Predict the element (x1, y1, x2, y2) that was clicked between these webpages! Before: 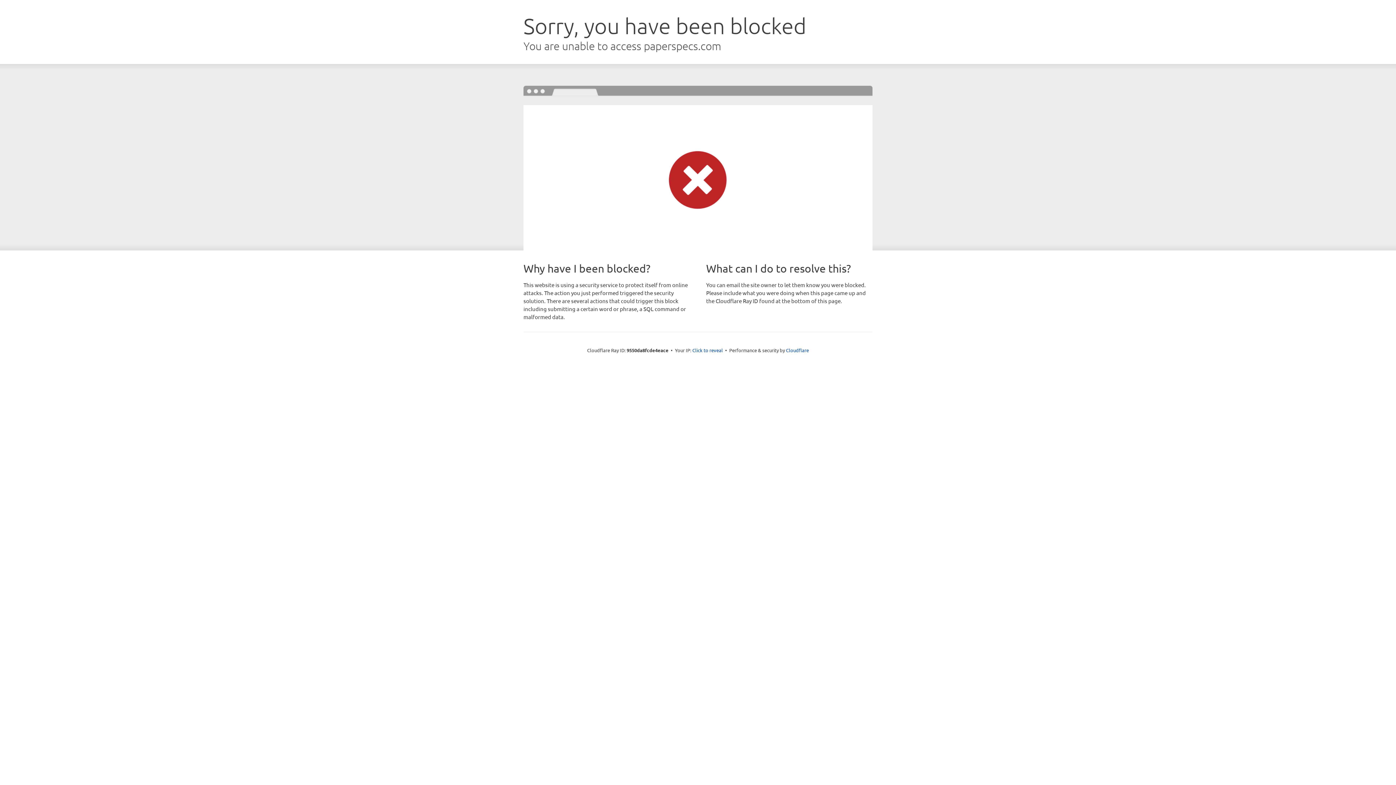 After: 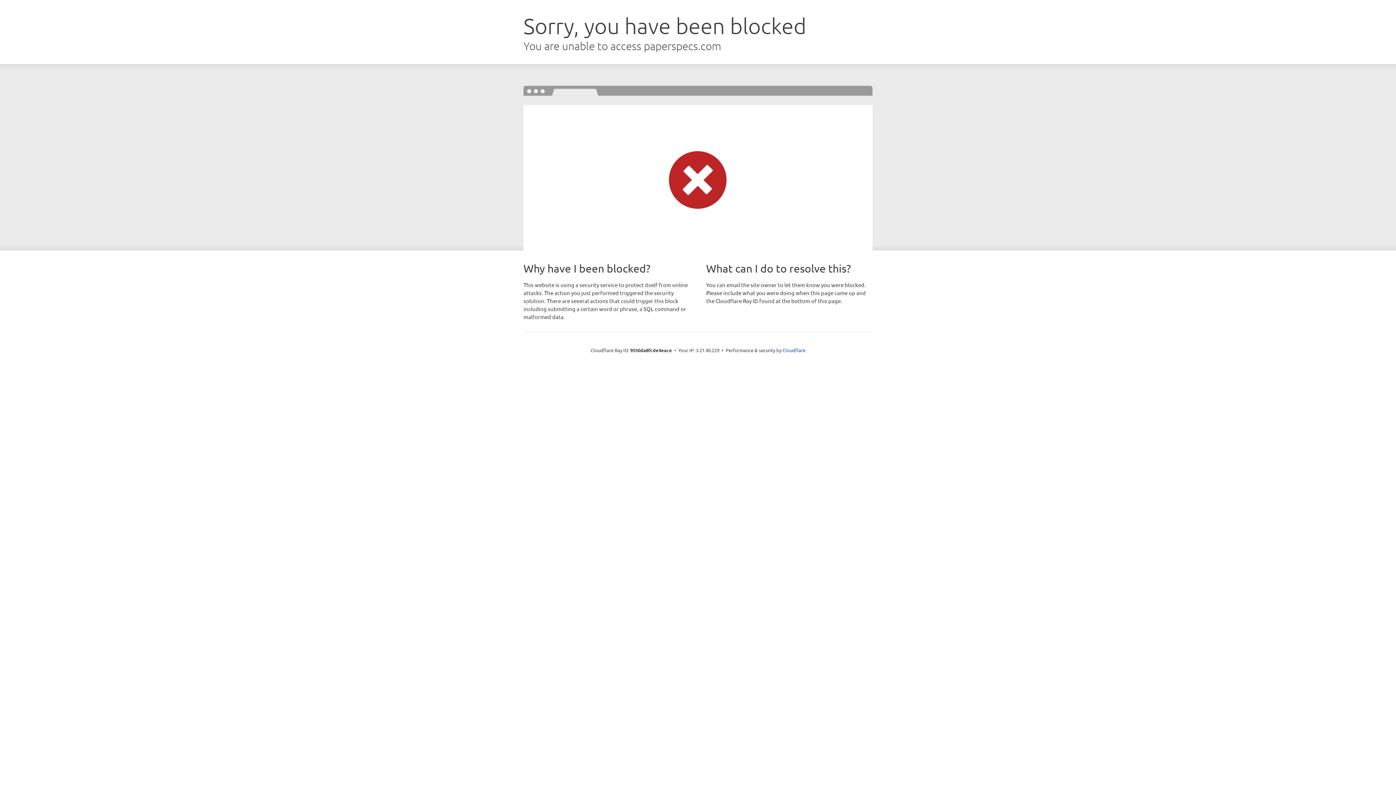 Action: label: Click to reveal bbox: (692, 346, 723, 353)